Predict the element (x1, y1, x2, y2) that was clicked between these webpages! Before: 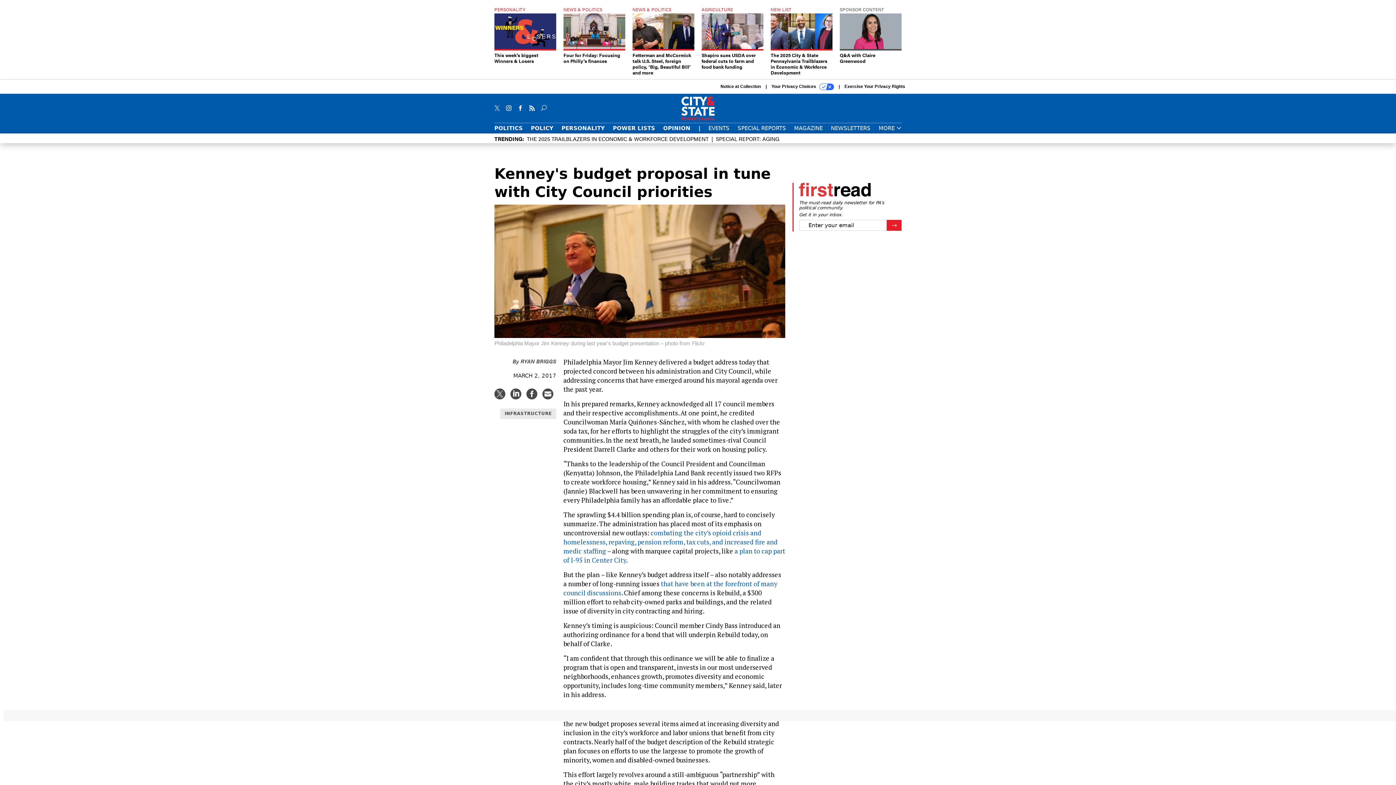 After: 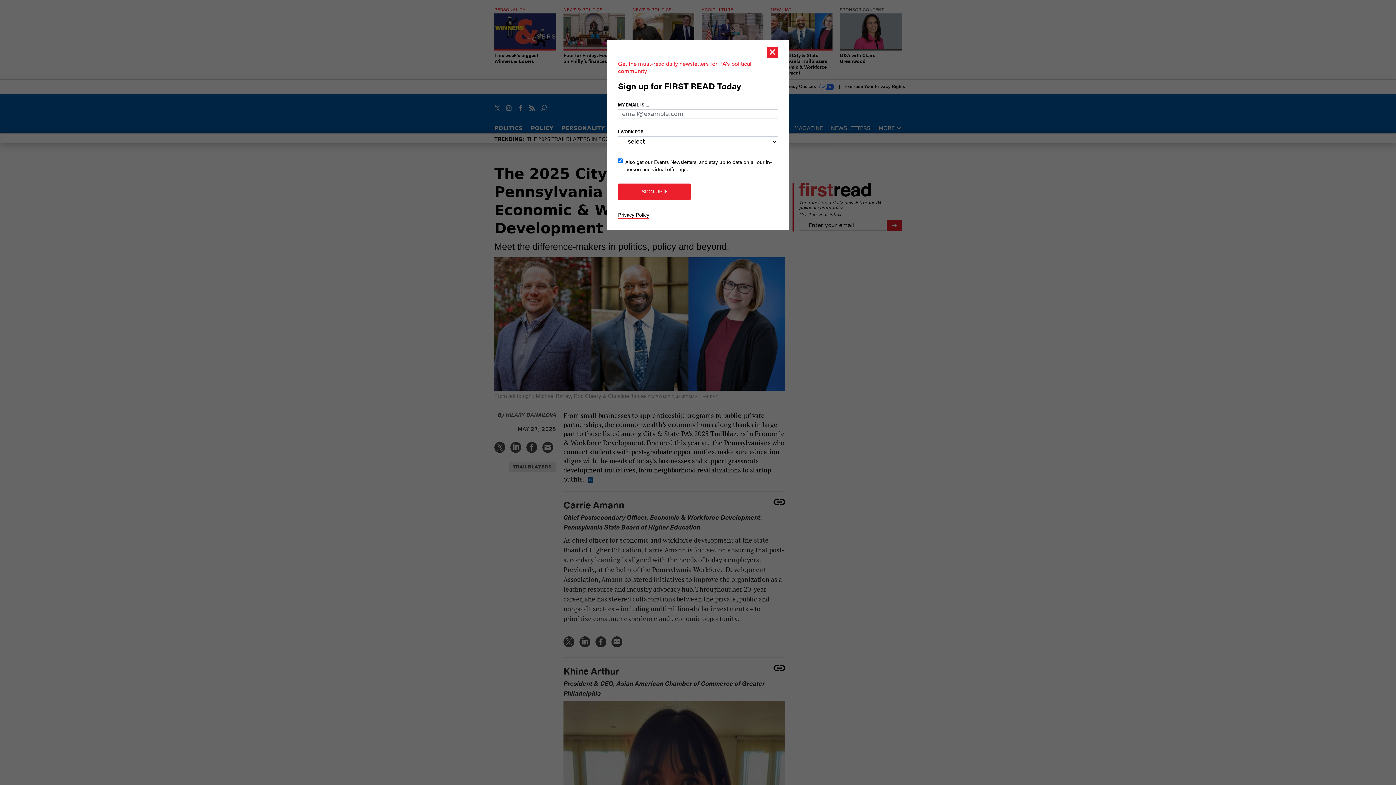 Action: bbox: (770, 7, 832, 75) label: NEW LIST
The 2025 City & State Pennsylvania Trailblazers in Economic & Workforce Development